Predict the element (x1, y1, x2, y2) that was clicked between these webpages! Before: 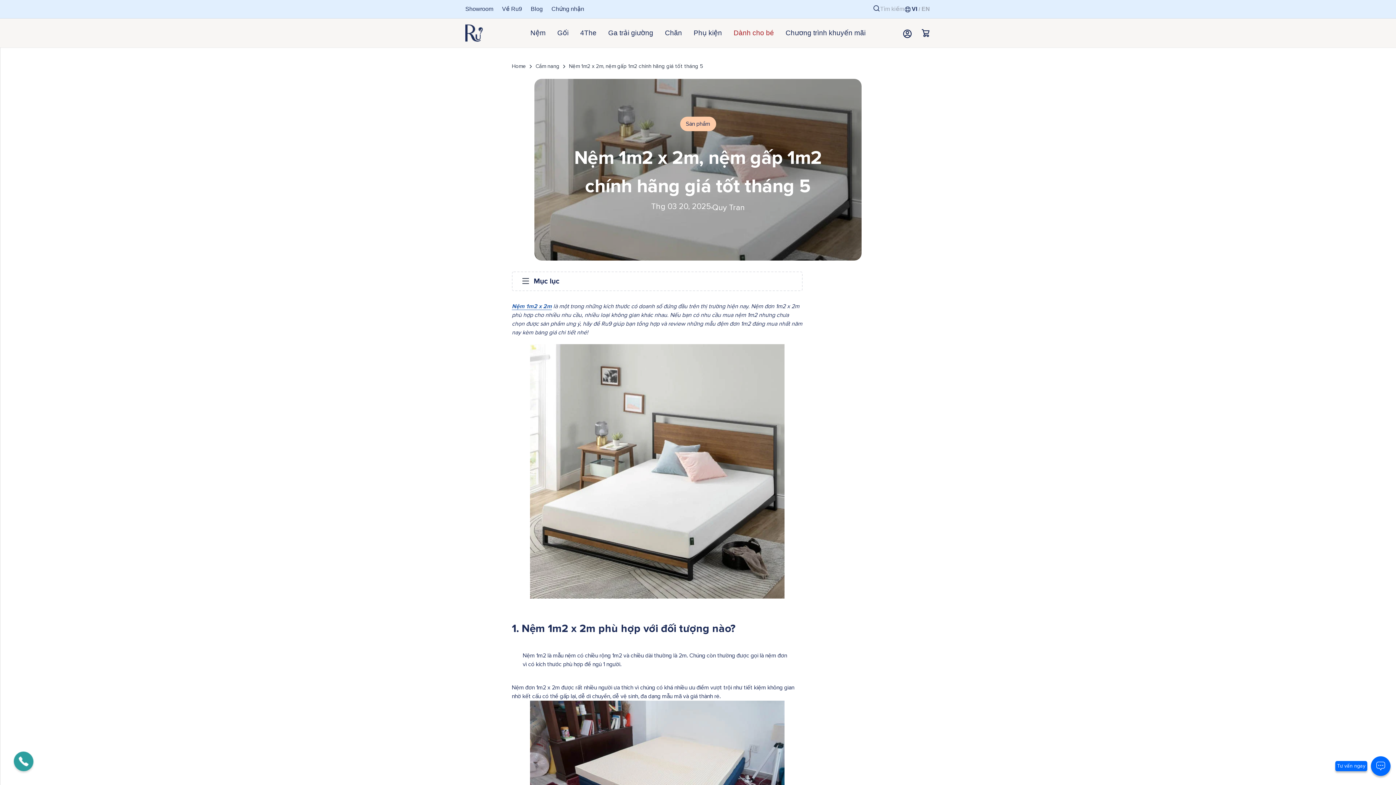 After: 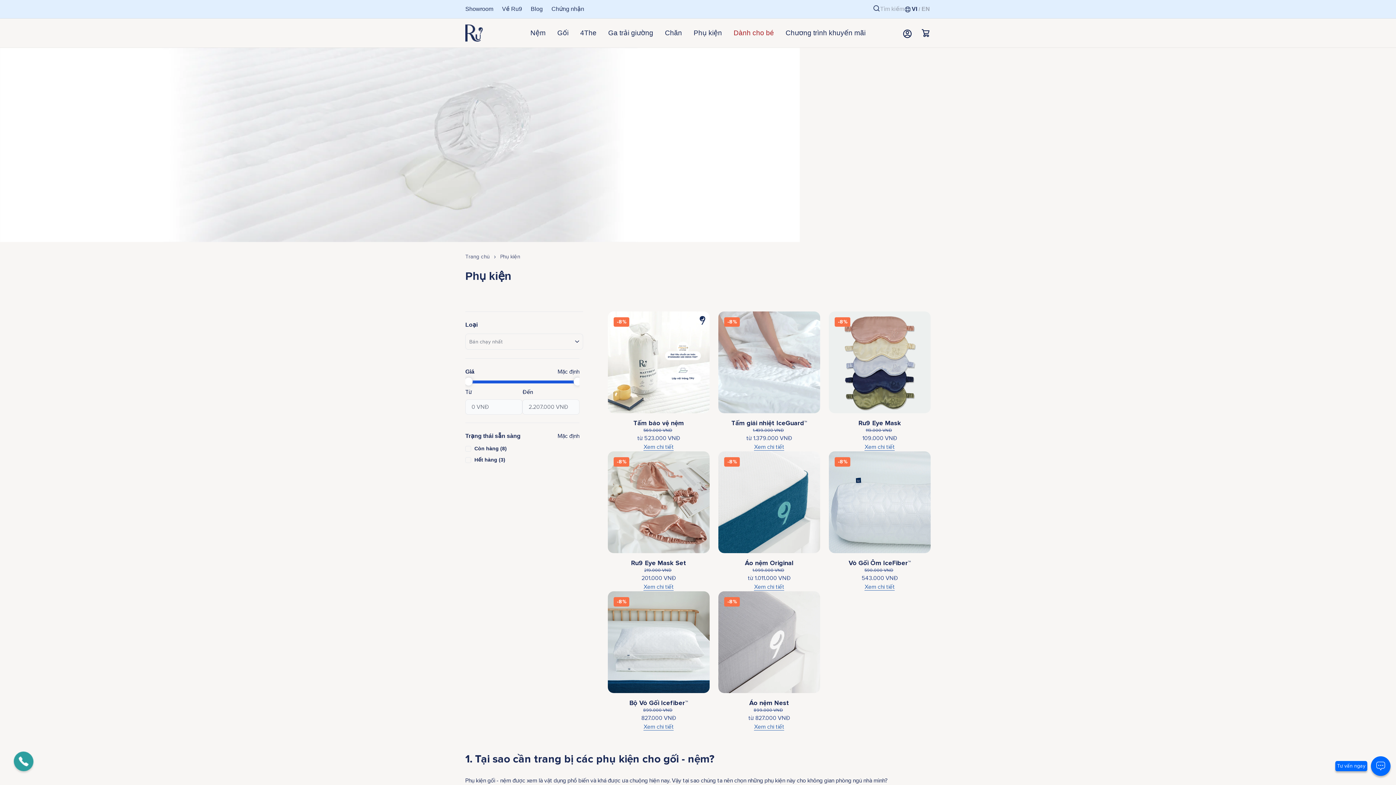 Action: label: Phụ kiện bbox: (688, 26, 728, 39)